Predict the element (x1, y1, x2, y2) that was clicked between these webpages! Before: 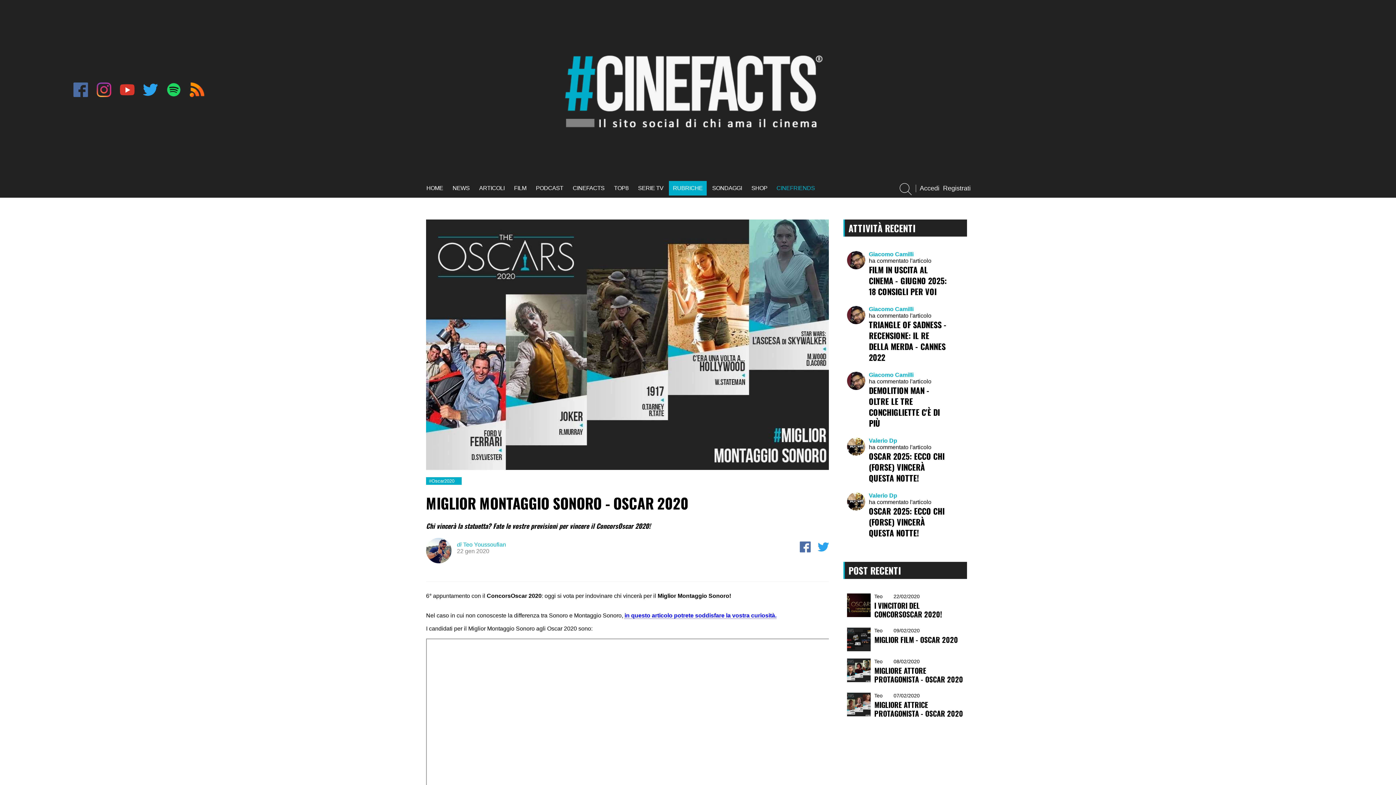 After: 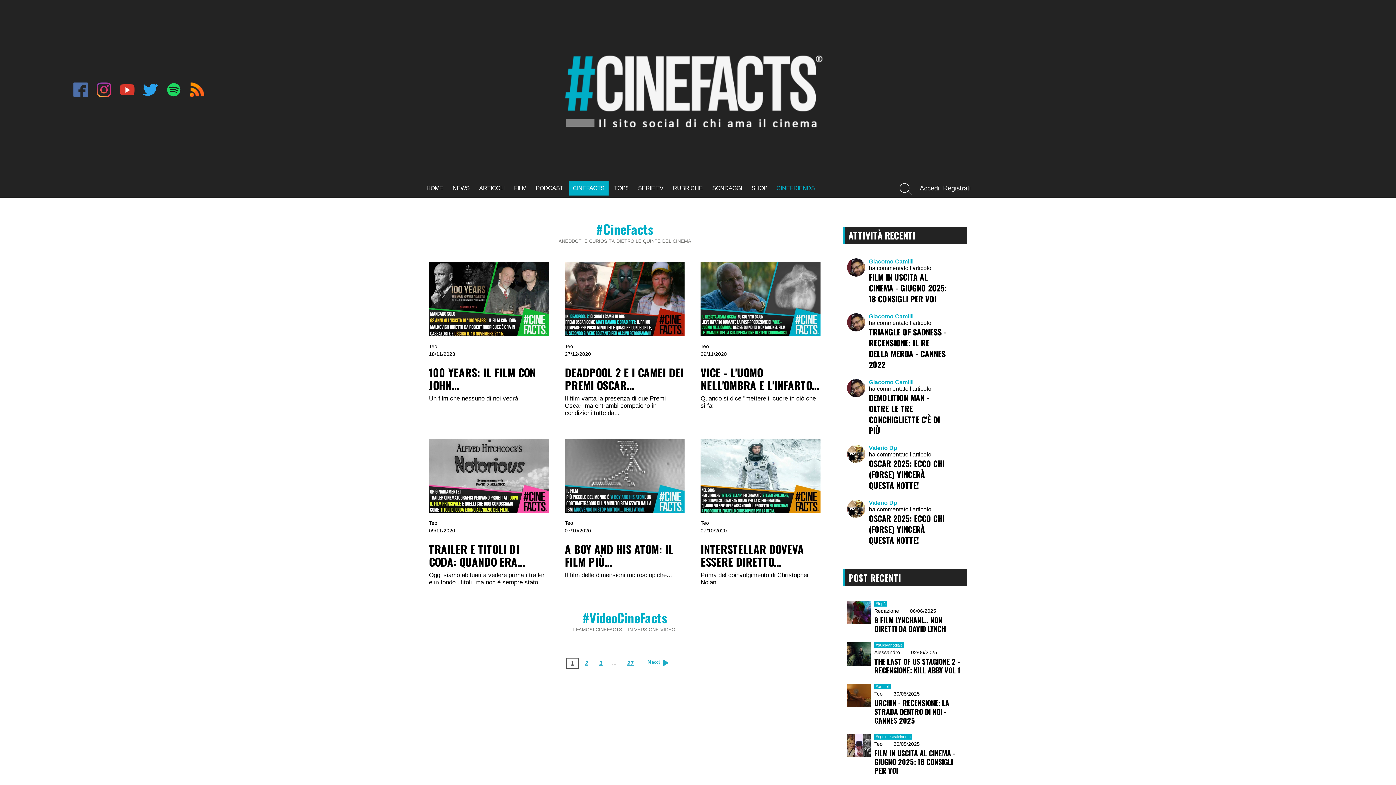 Action: label: CINEFACTS bbox: (572, 185, 604, 191)